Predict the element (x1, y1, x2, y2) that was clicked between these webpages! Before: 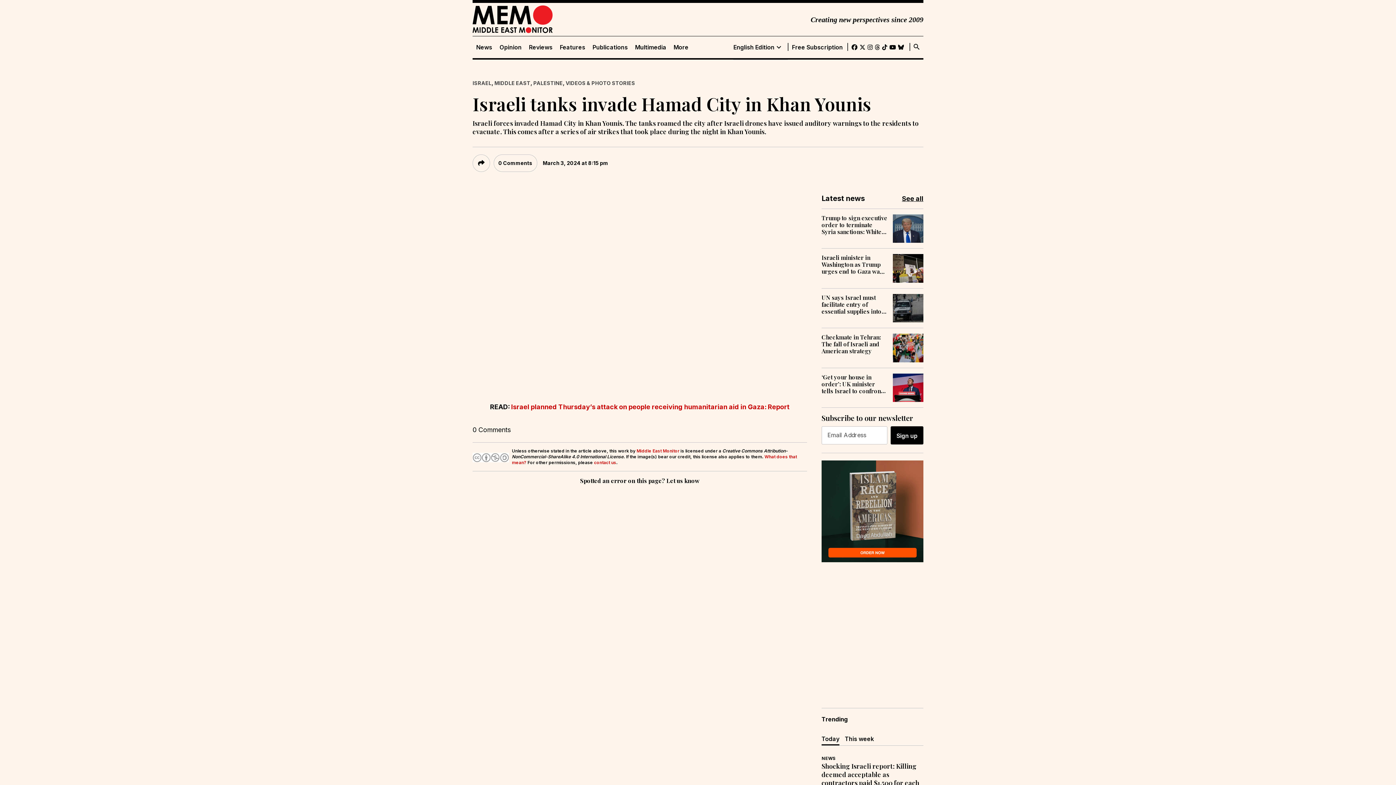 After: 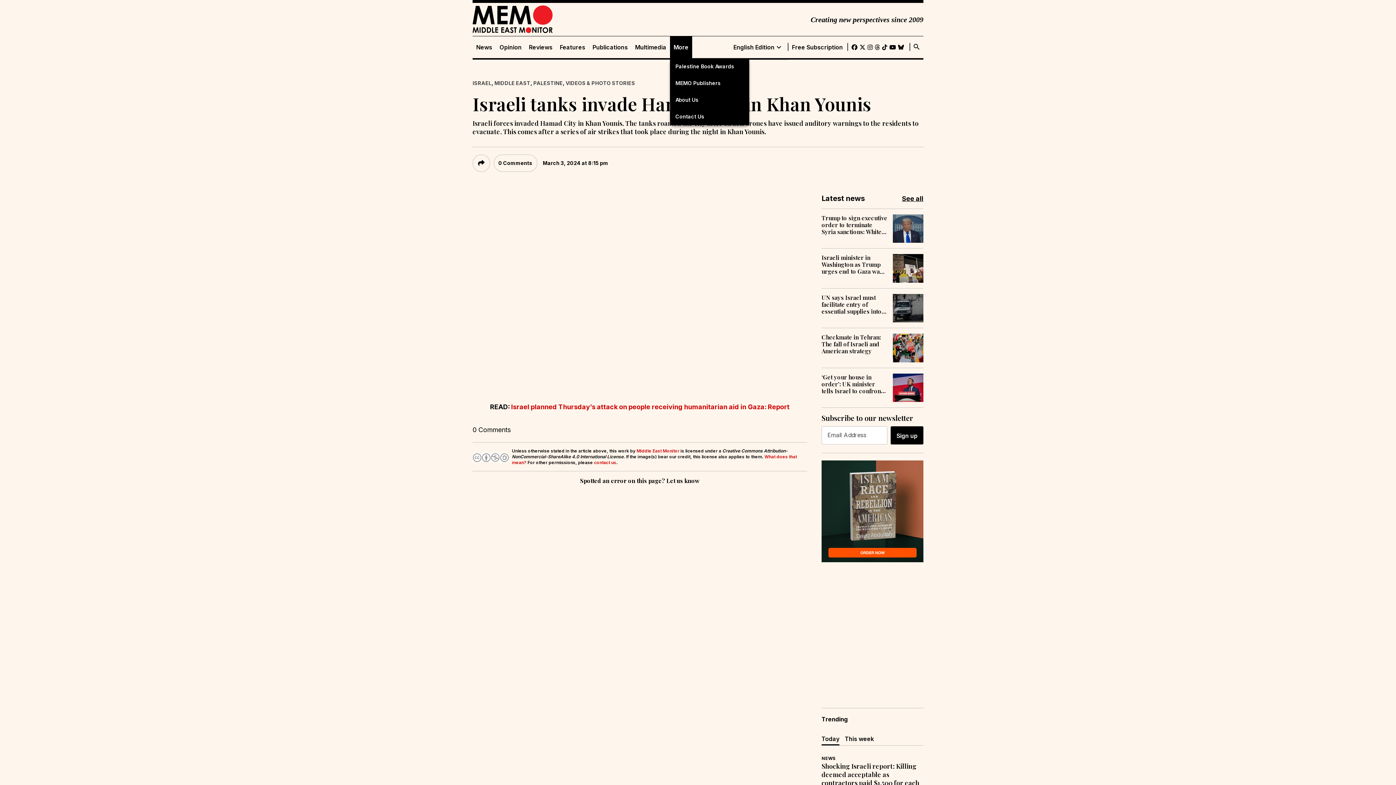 Action: bbox: (670, 43, 692, 50) label: More